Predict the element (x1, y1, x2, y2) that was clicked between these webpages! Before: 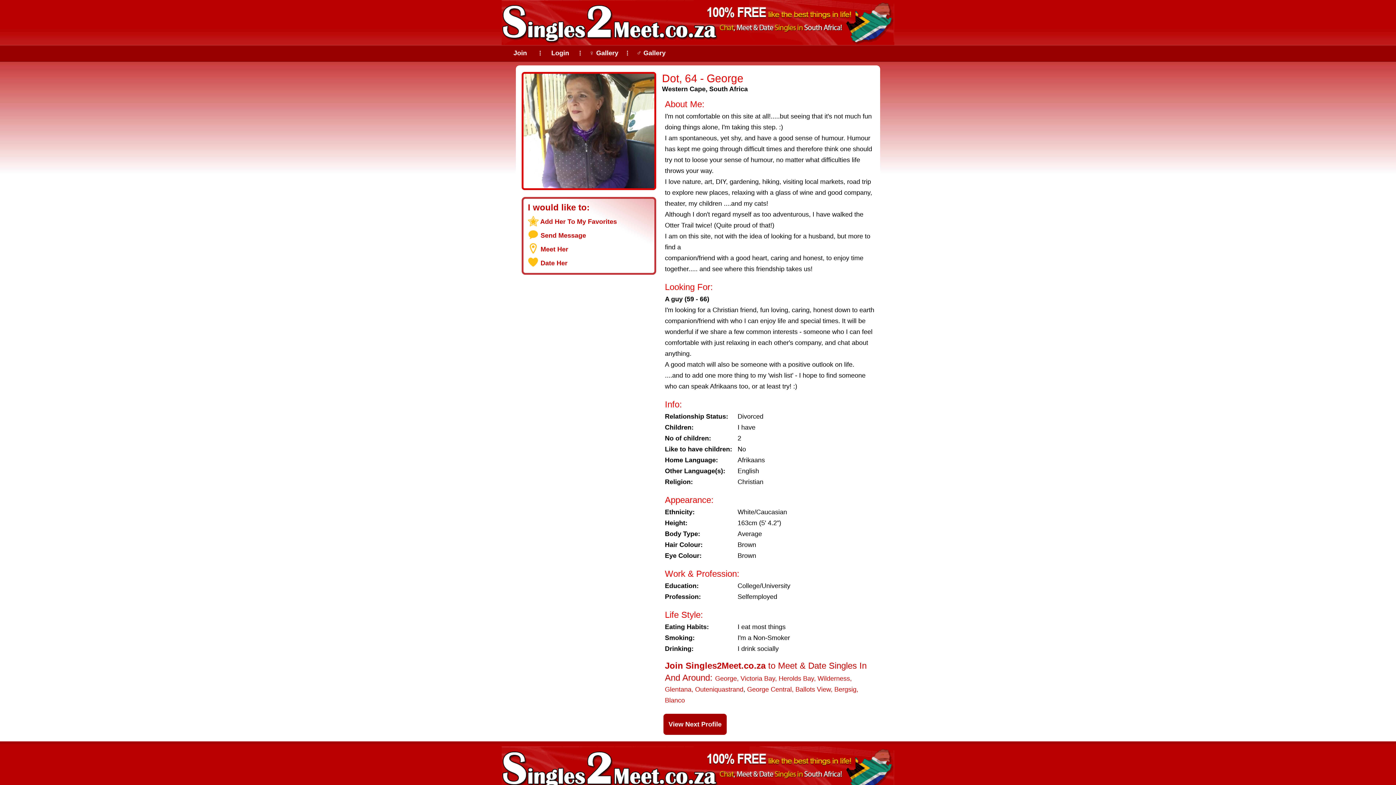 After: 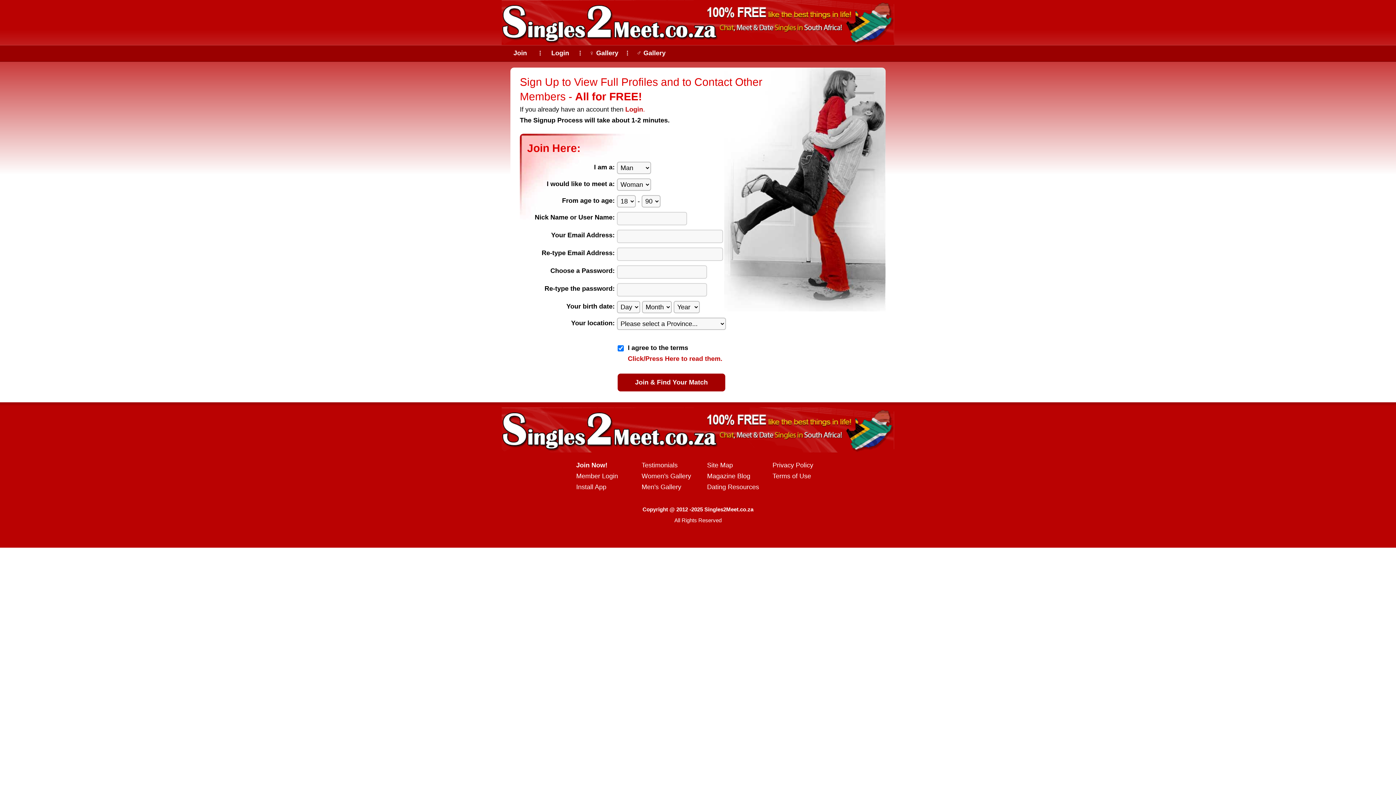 Action: bbox: (540, 232, 586, 239) label: Send Message